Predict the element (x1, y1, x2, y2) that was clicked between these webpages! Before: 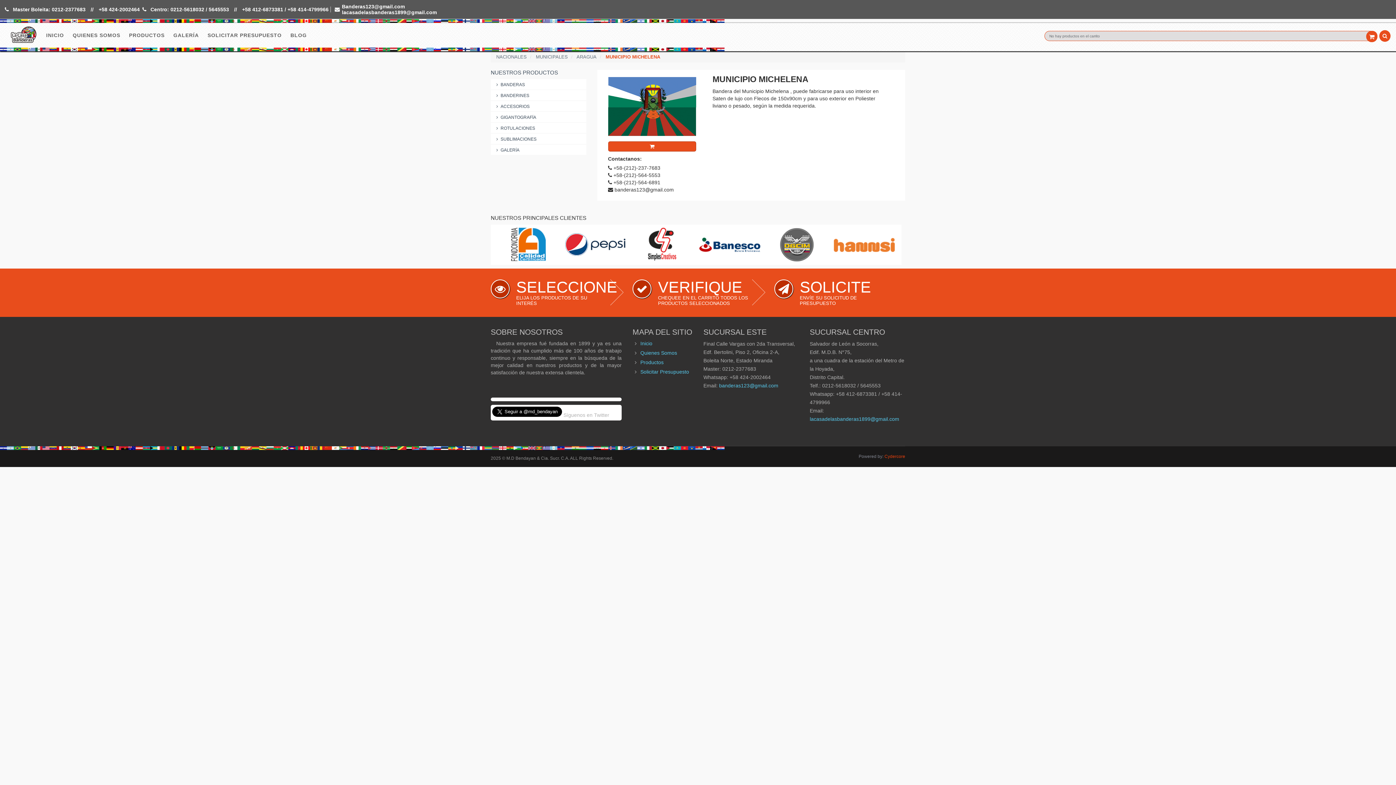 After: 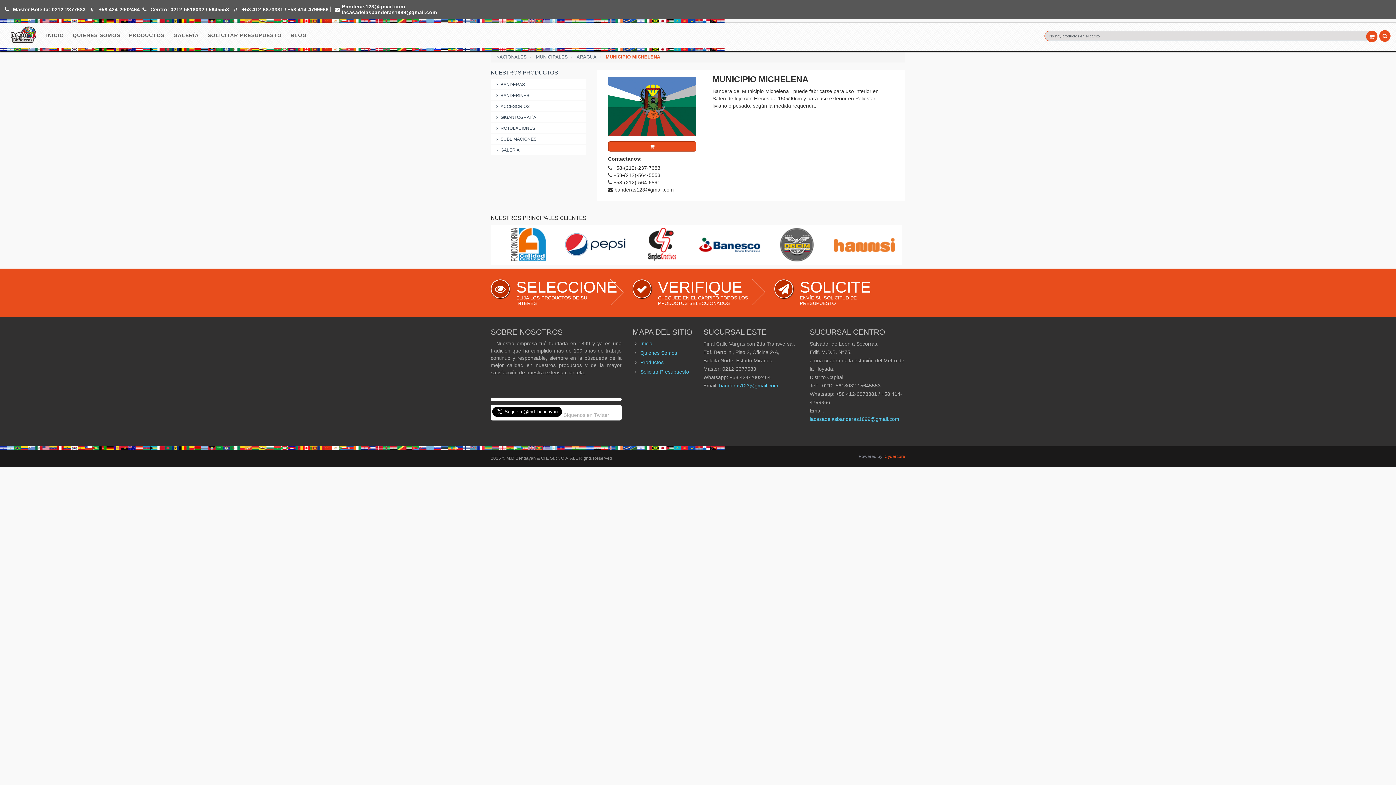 Action: label: Cydercore bbox: (884, 454, 905, 459)